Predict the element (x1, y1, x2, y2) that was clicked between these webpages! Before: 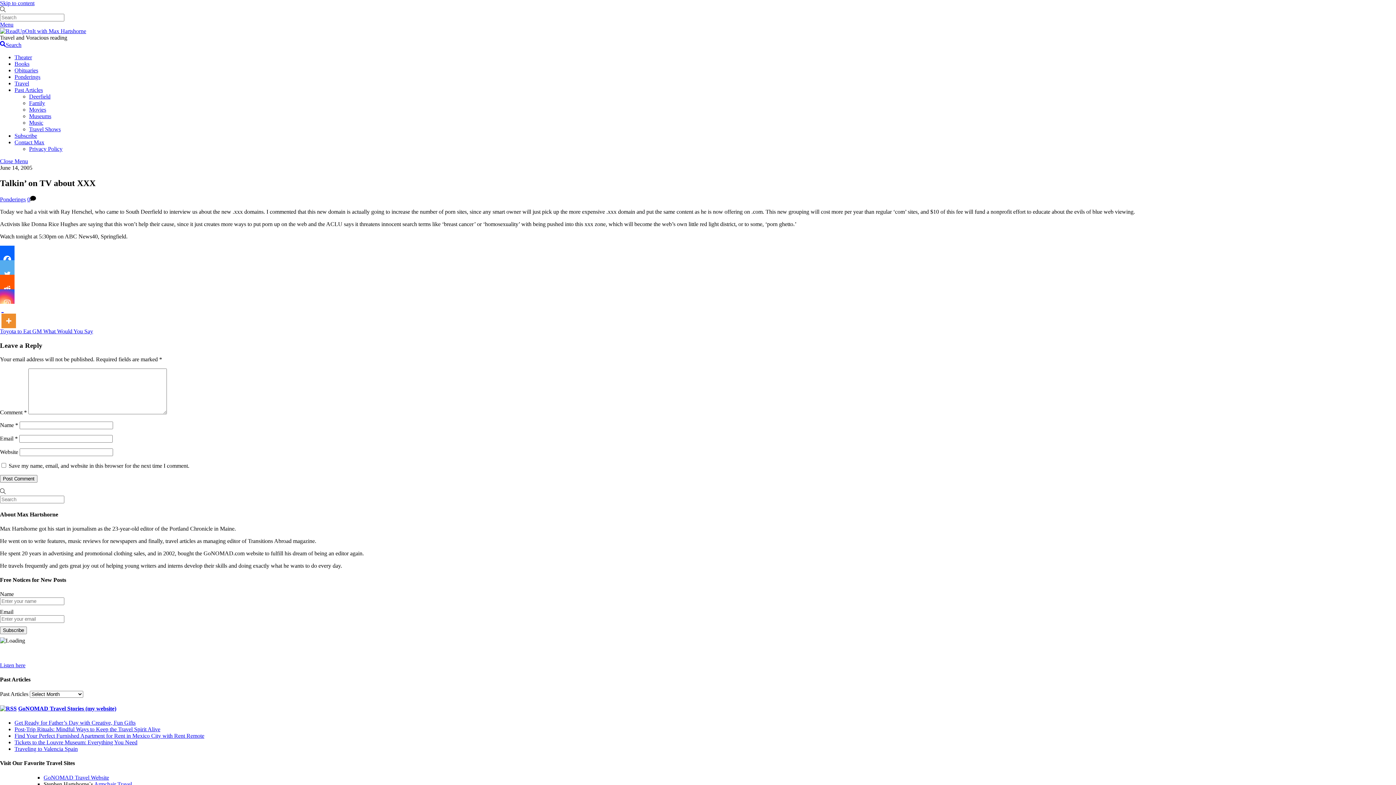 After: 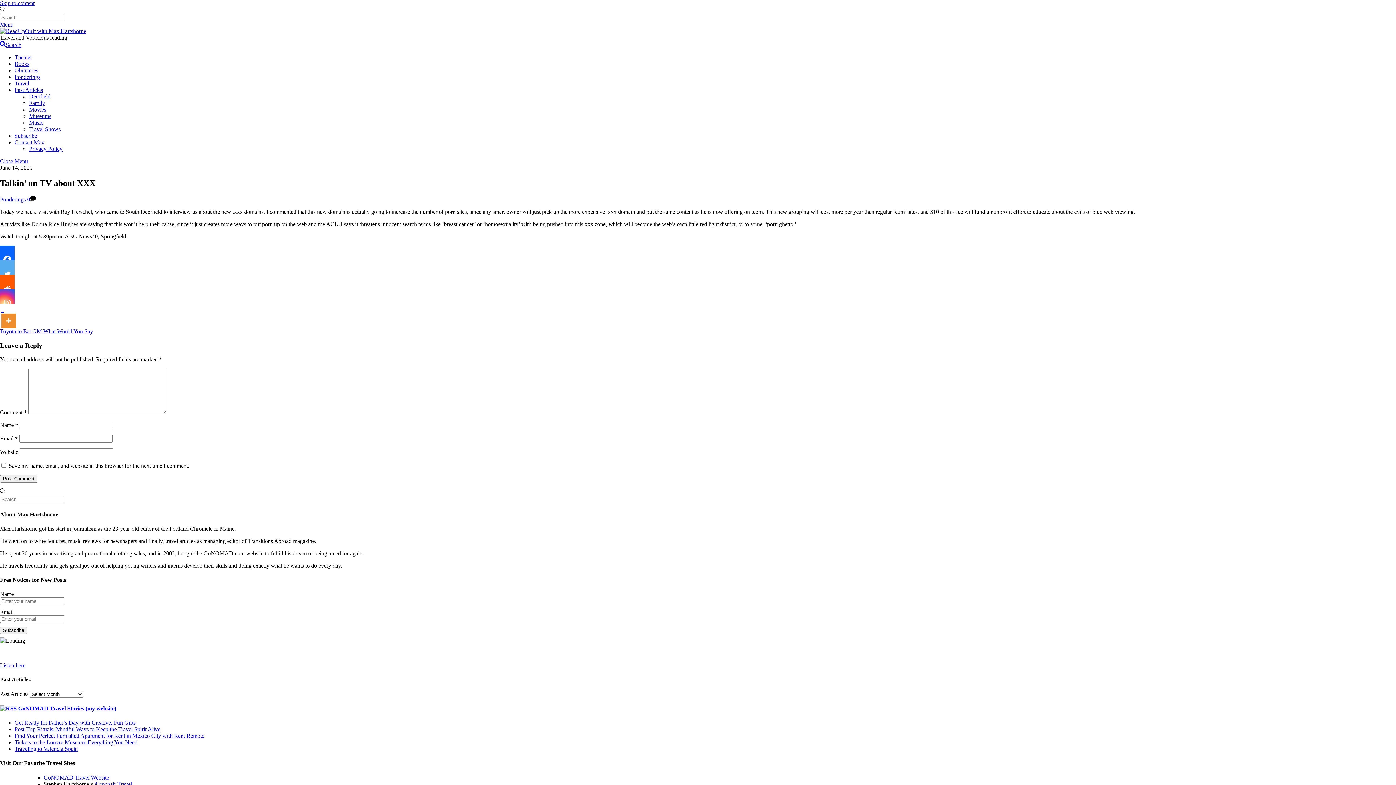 Action: bbox: (0, 289, 14, 303) label: Instagram